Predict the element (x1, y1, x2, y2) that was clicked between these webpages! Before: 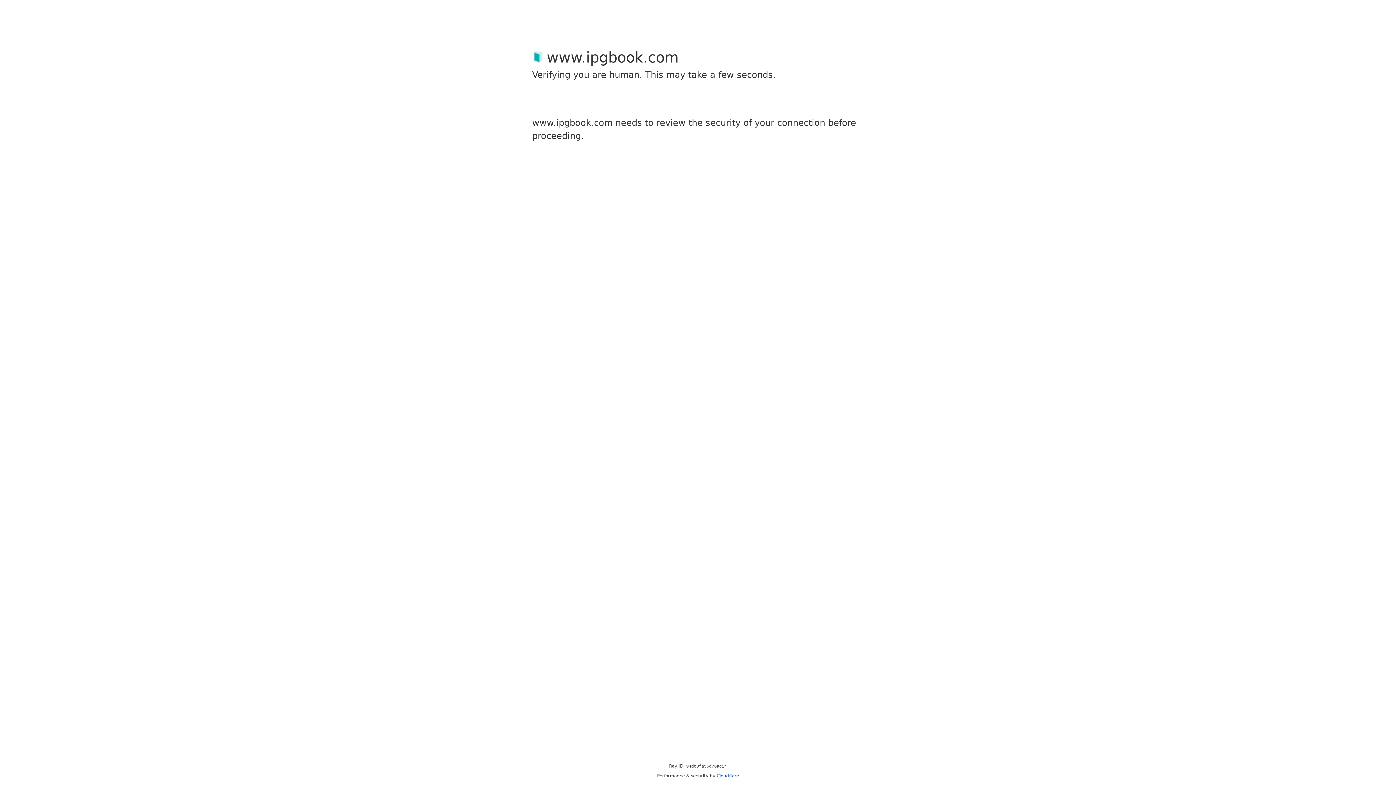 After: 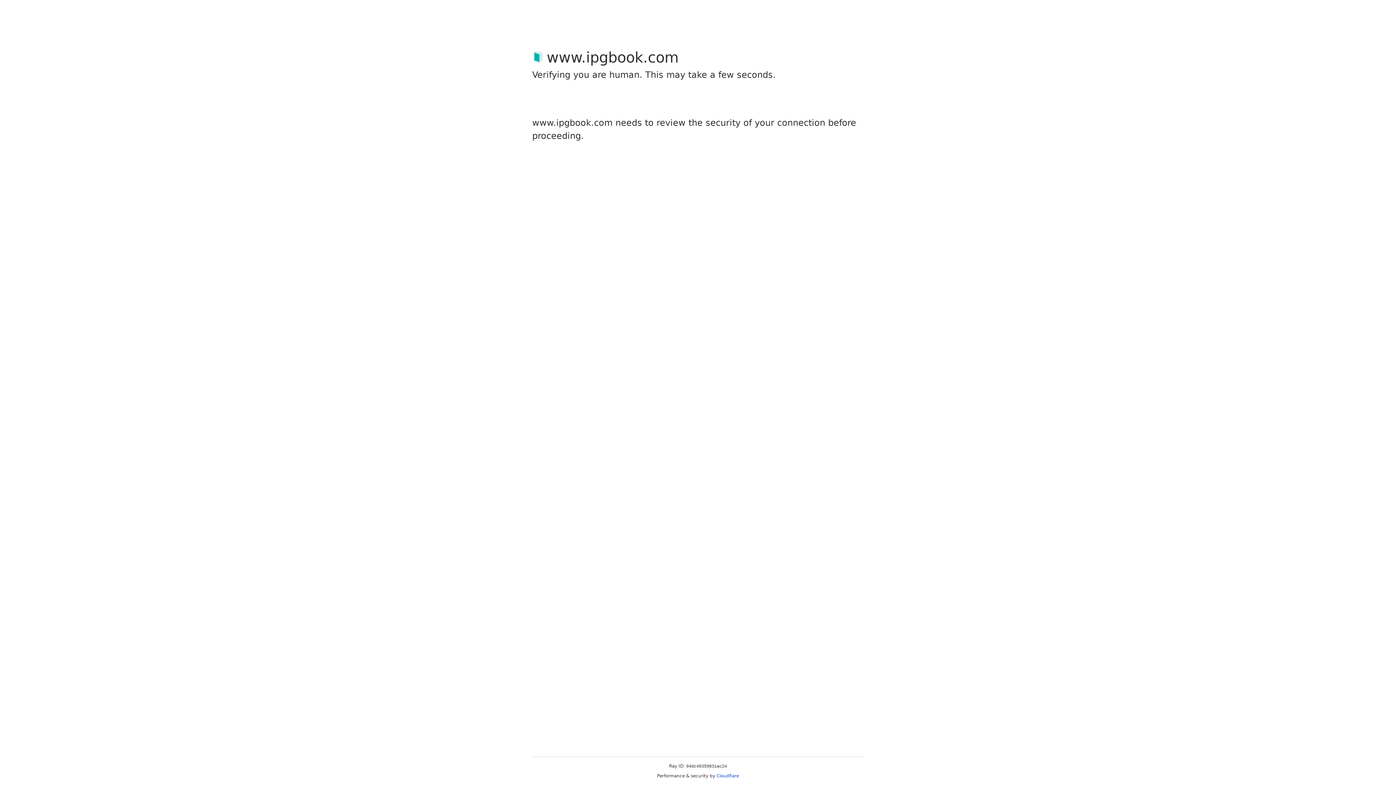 Action: label: Cloudflare bbox: (716, 773, 739, 778)